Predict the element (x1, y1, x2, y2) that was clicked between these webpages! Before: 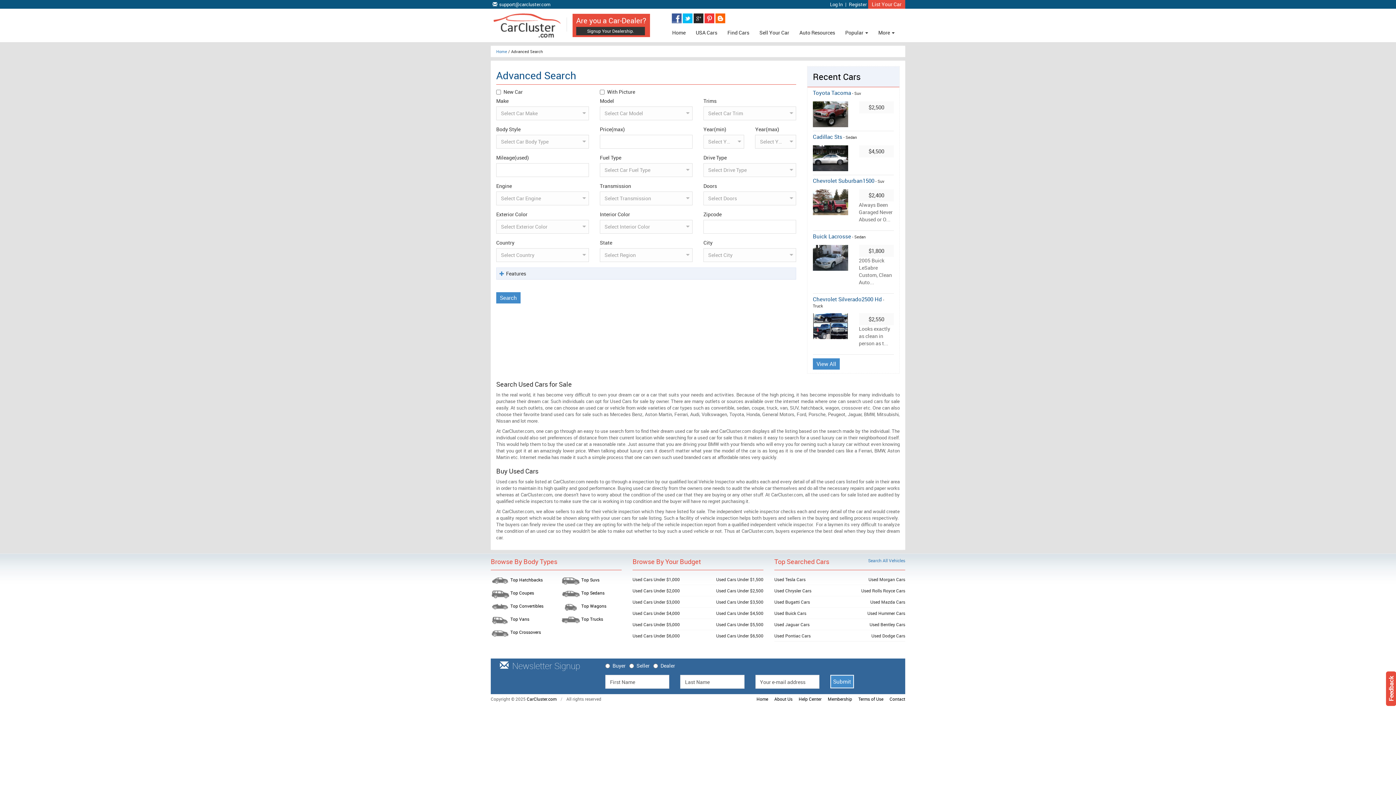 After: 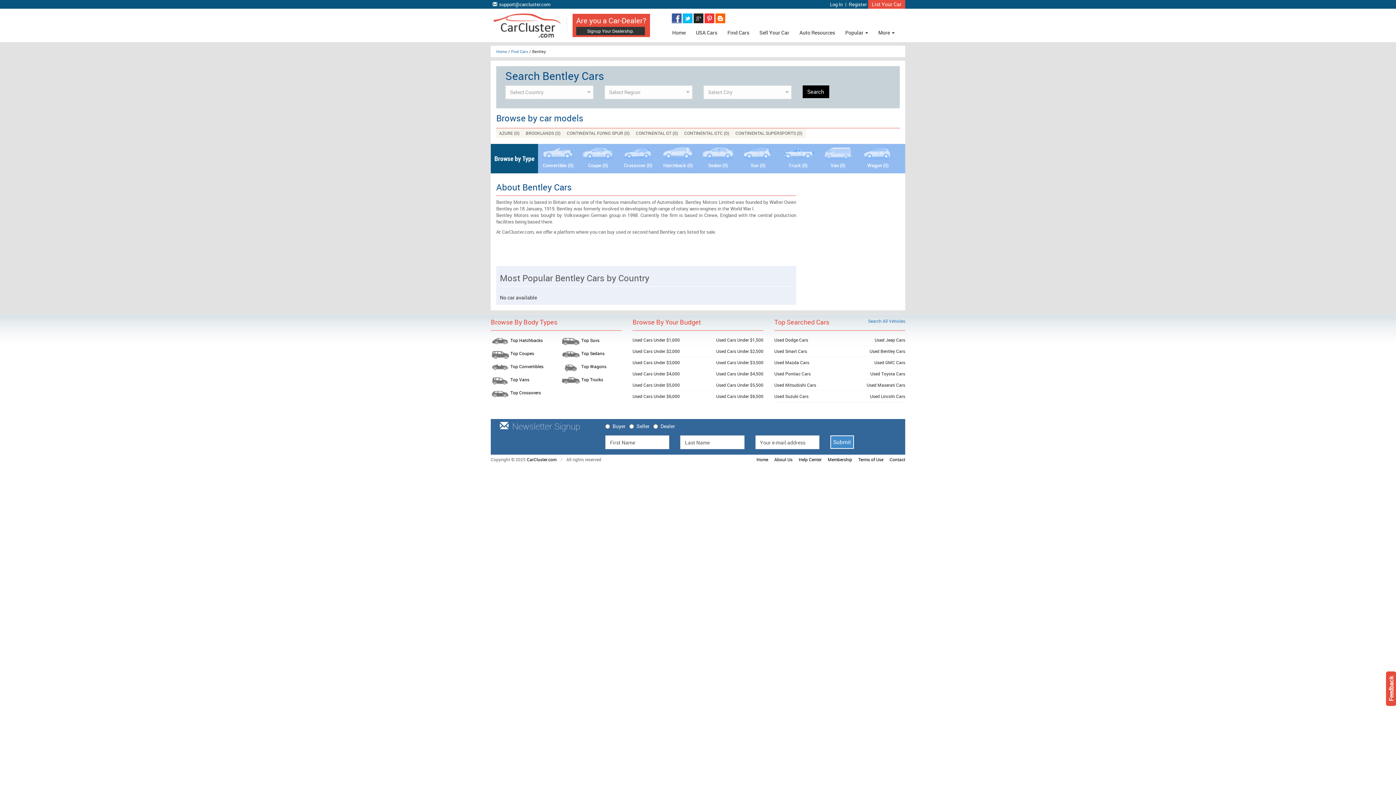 Action: bbox: (869, 621, 905, 627) label: Used Bentley Cars